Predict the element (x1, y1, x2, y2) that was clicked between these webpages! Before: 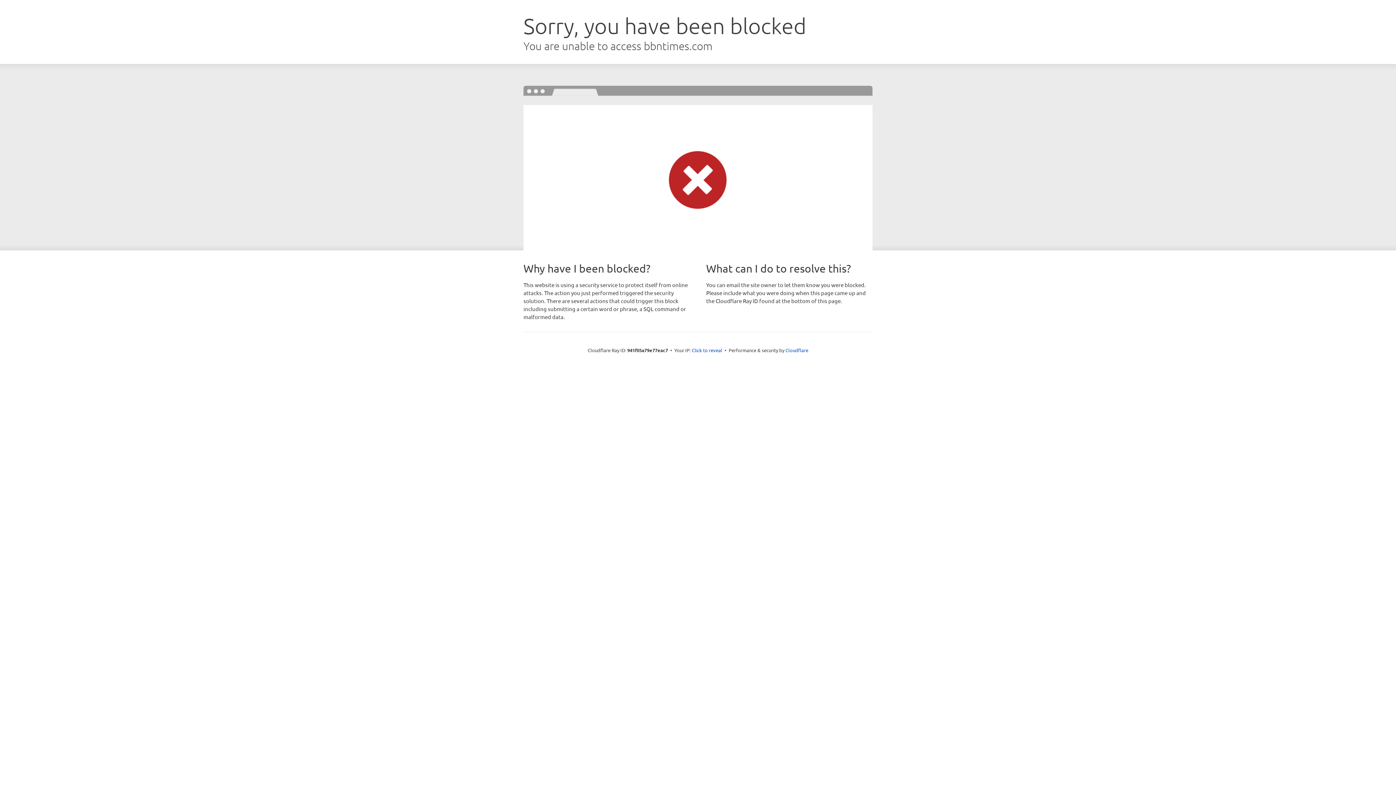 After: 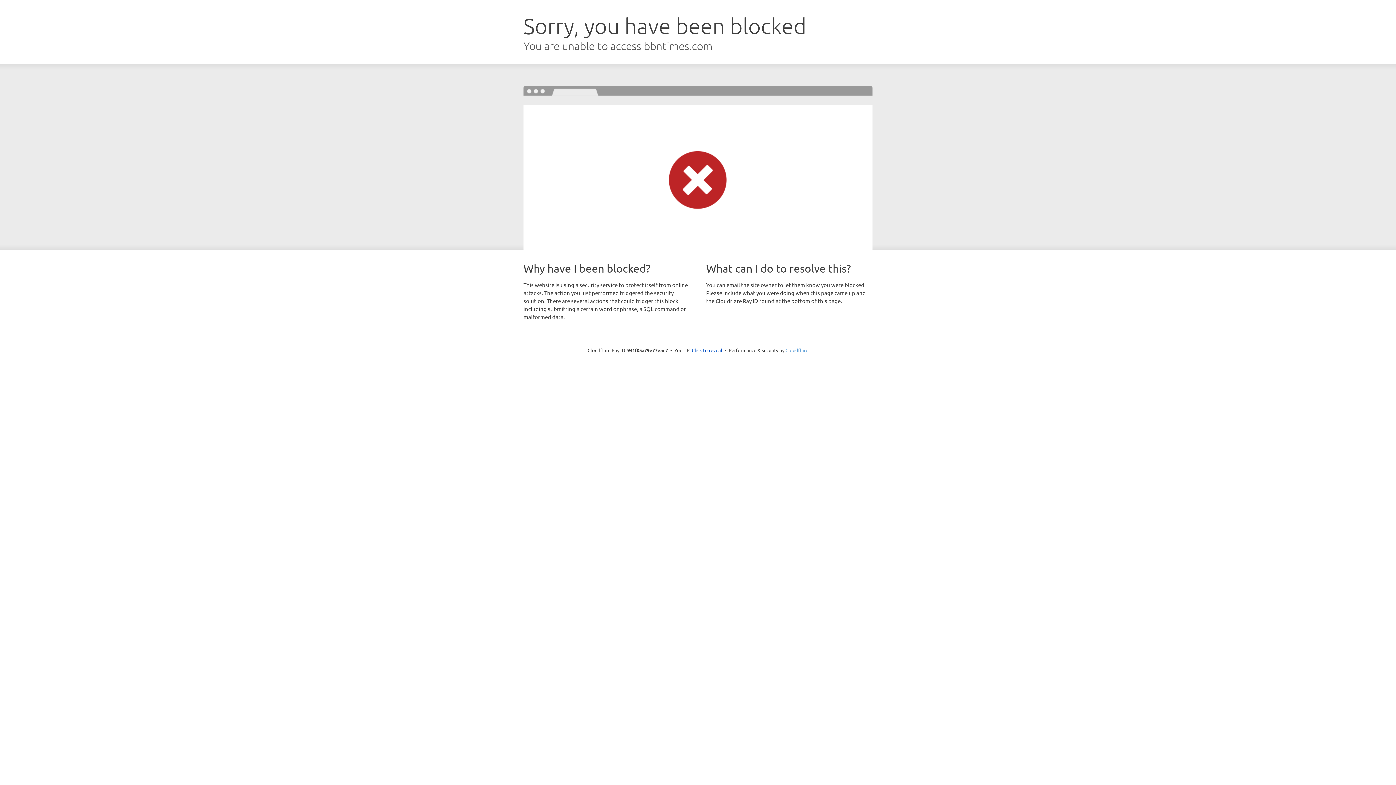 Action: label: Cloudflare bbox: (785, 347, 808, 353)